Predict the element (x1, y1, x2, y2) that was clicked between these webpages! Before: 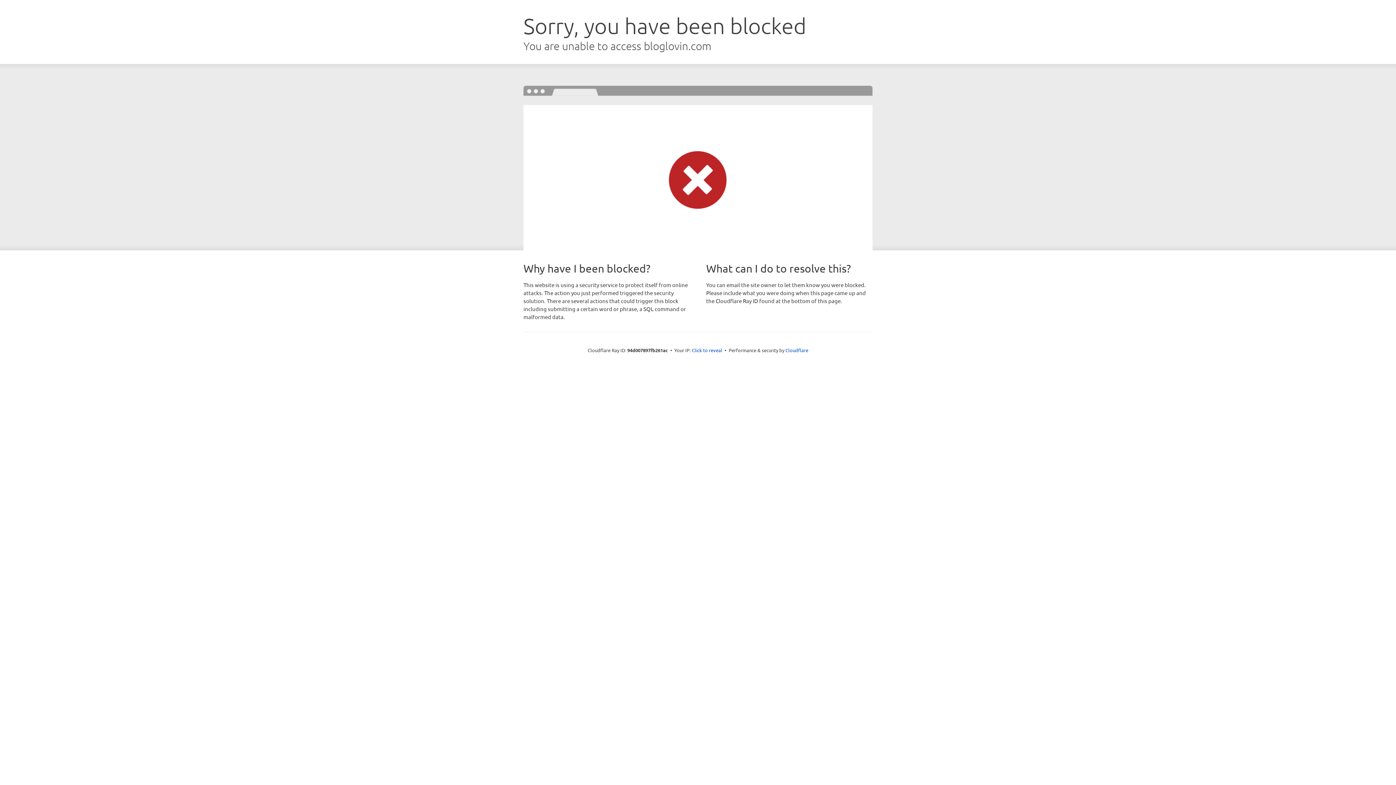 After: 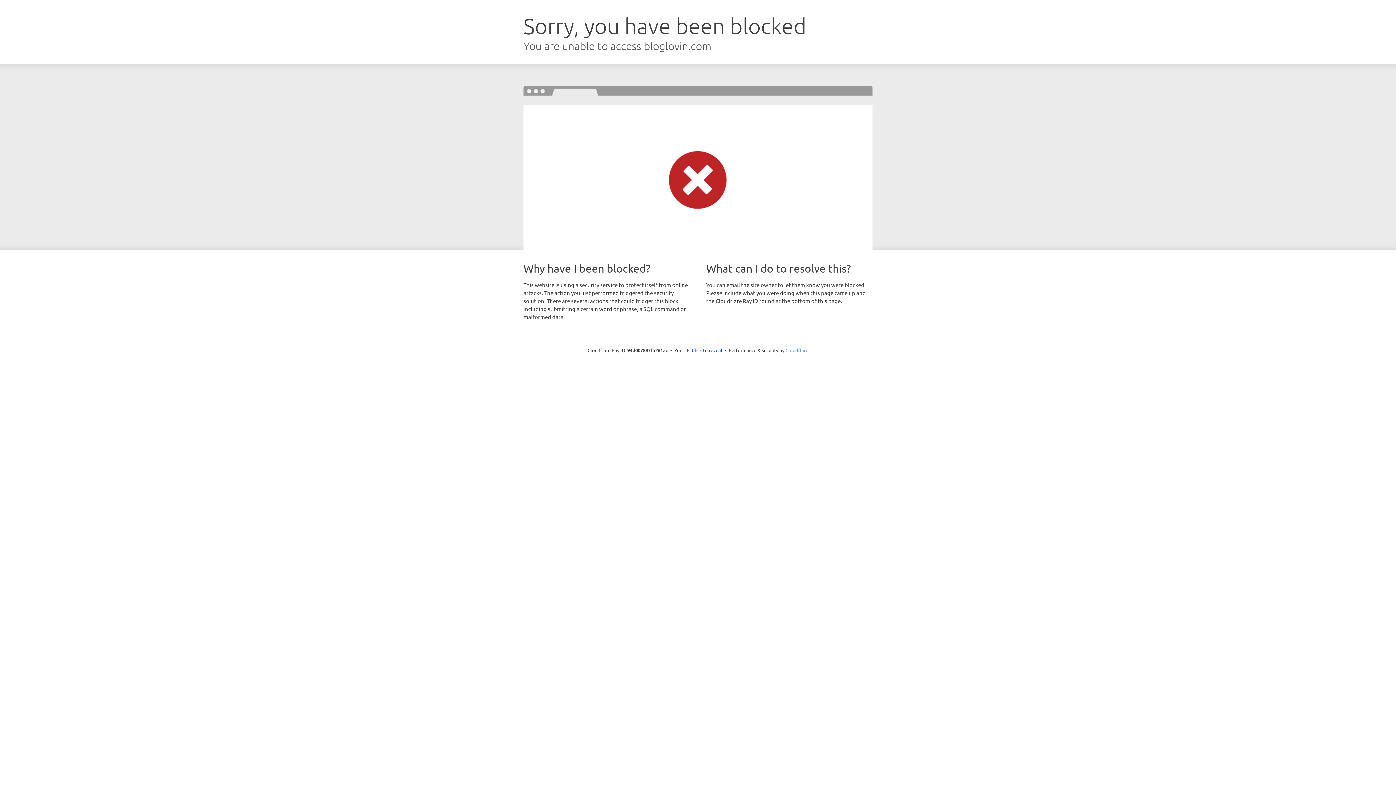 Action: label: Cloudflare bbox: (785, 347, 808, 353)